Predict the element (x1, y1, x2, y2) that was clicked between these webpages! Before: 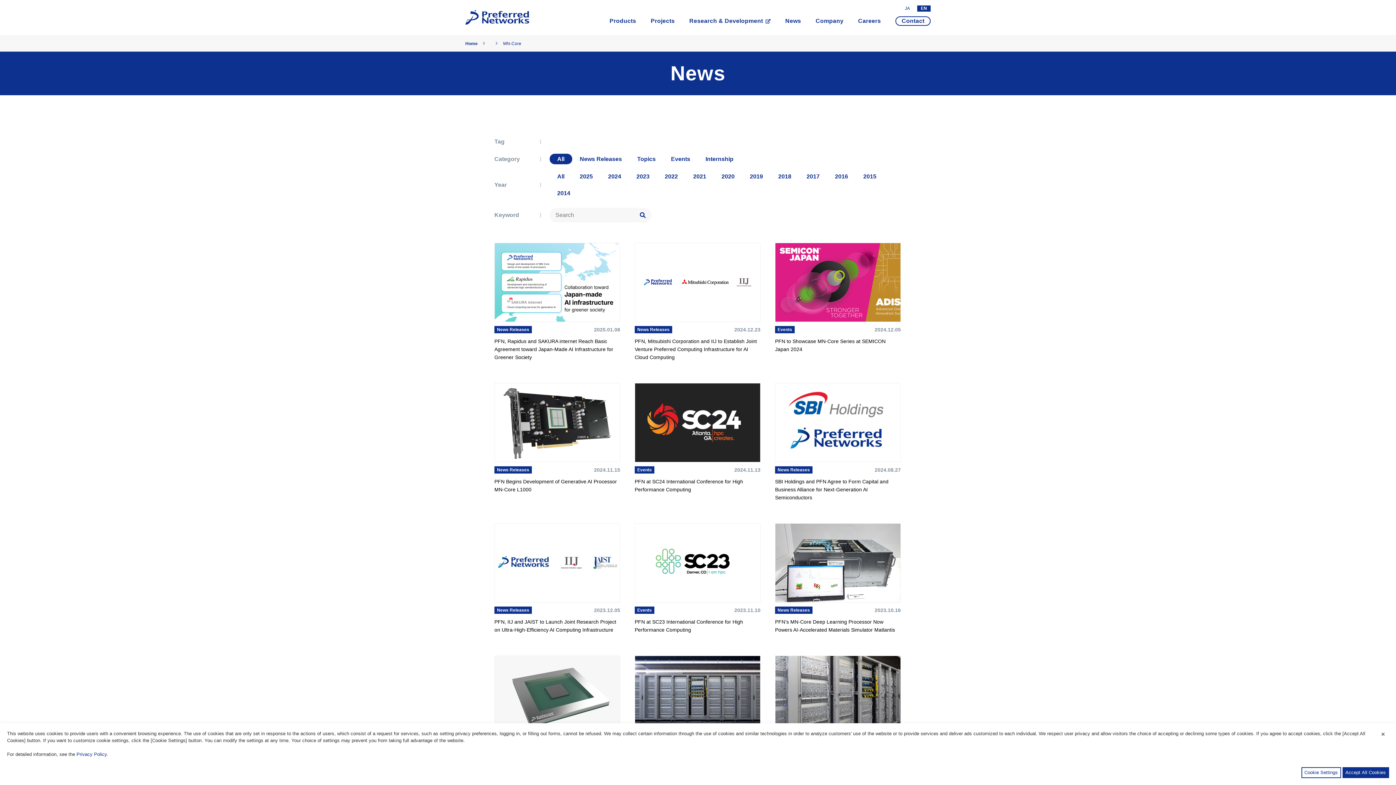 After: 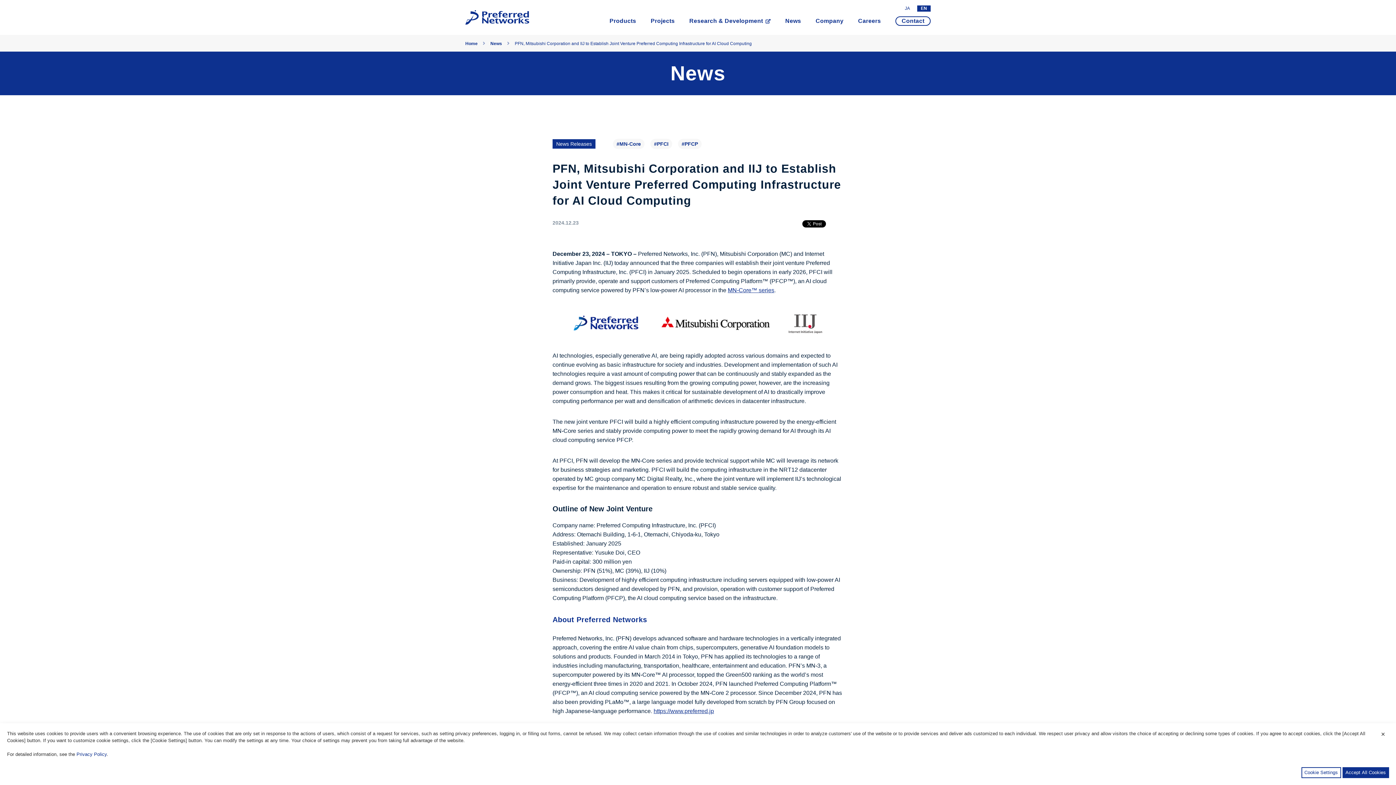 Action: bbox: (634, 242, 760, 361) label: News Releases

2024.12.23

PFN, Mitsubishi Corporation and IIJ to Establish Joint Venture Preferred Computing Infrastructure for AI Cloud Computing